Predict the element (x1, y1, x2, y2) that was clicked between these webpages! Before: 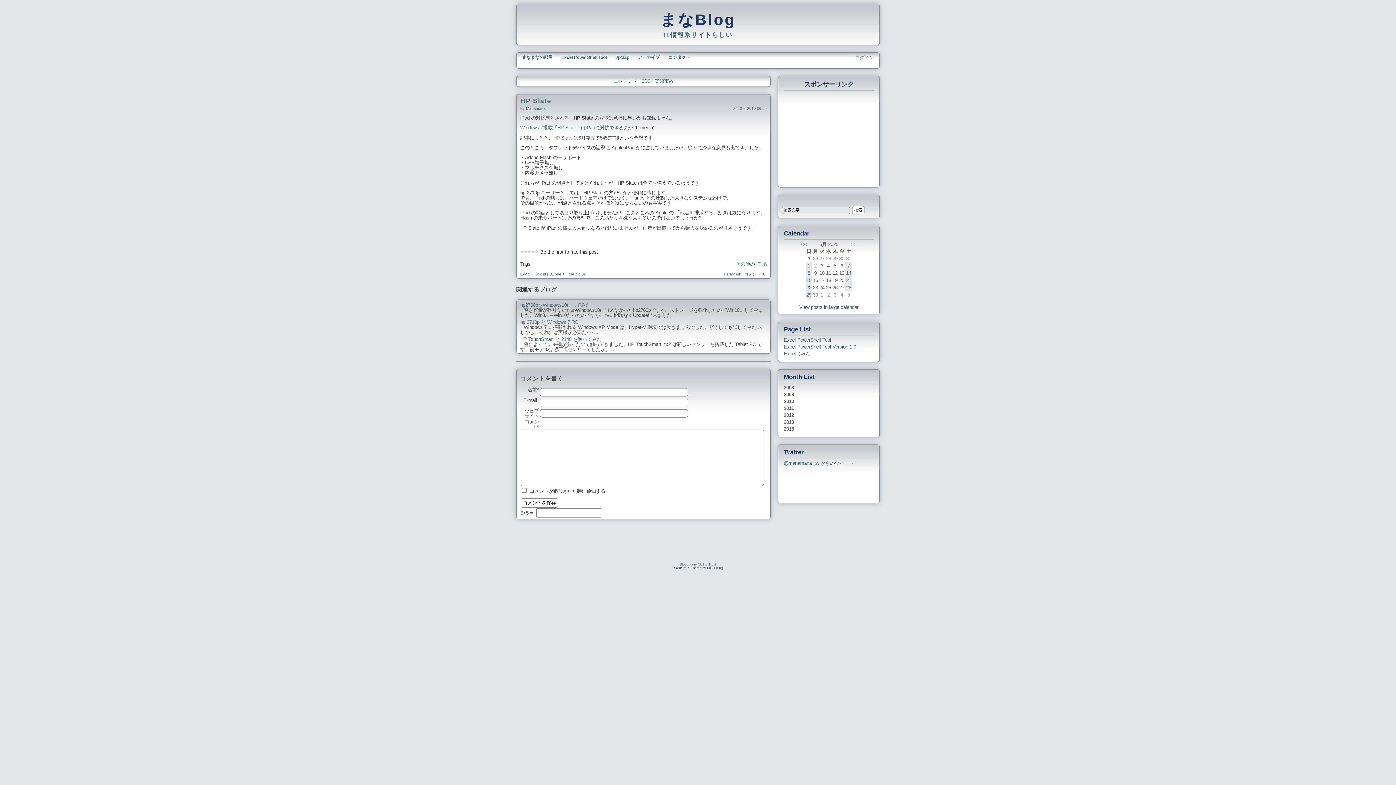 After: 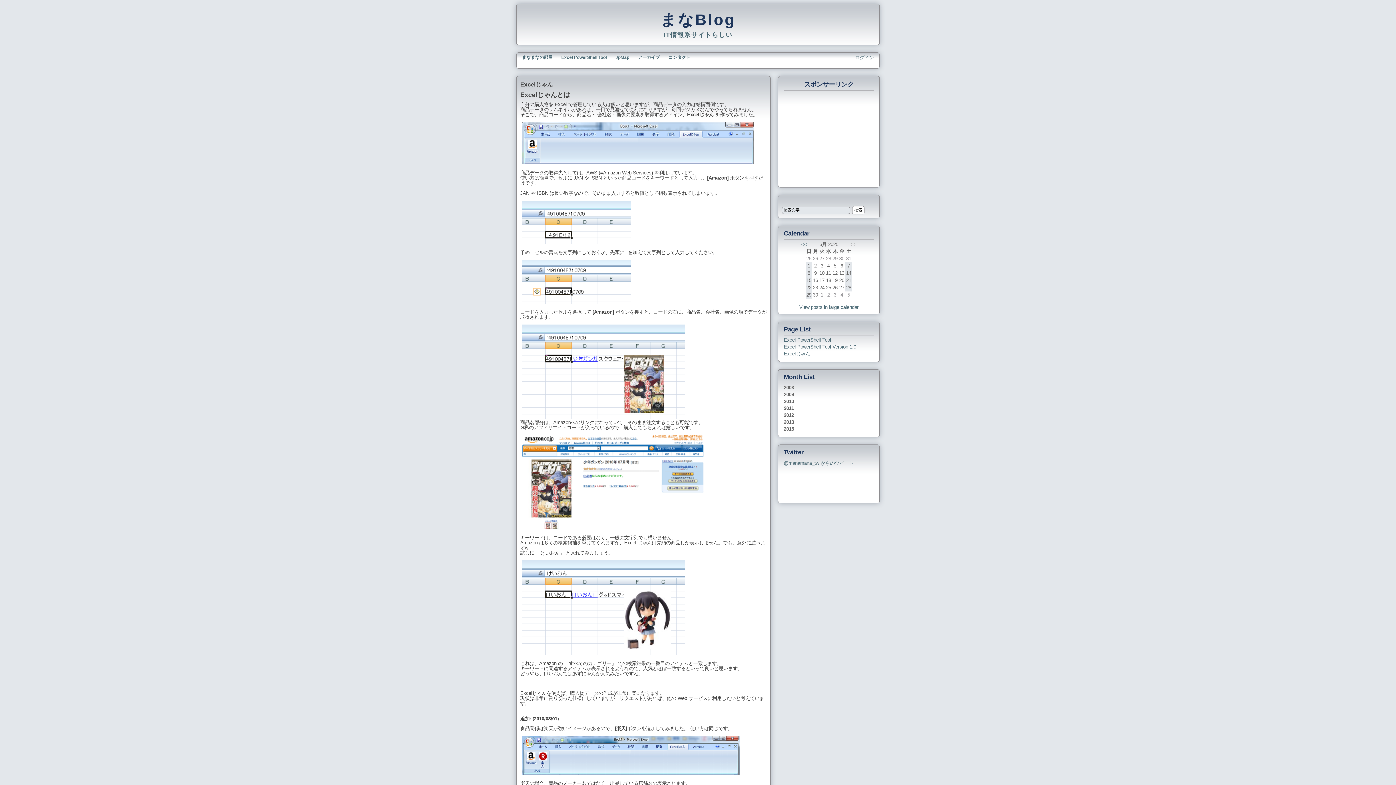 Action: label: Excelじゃん bbox: (784, 351, 810, 356)